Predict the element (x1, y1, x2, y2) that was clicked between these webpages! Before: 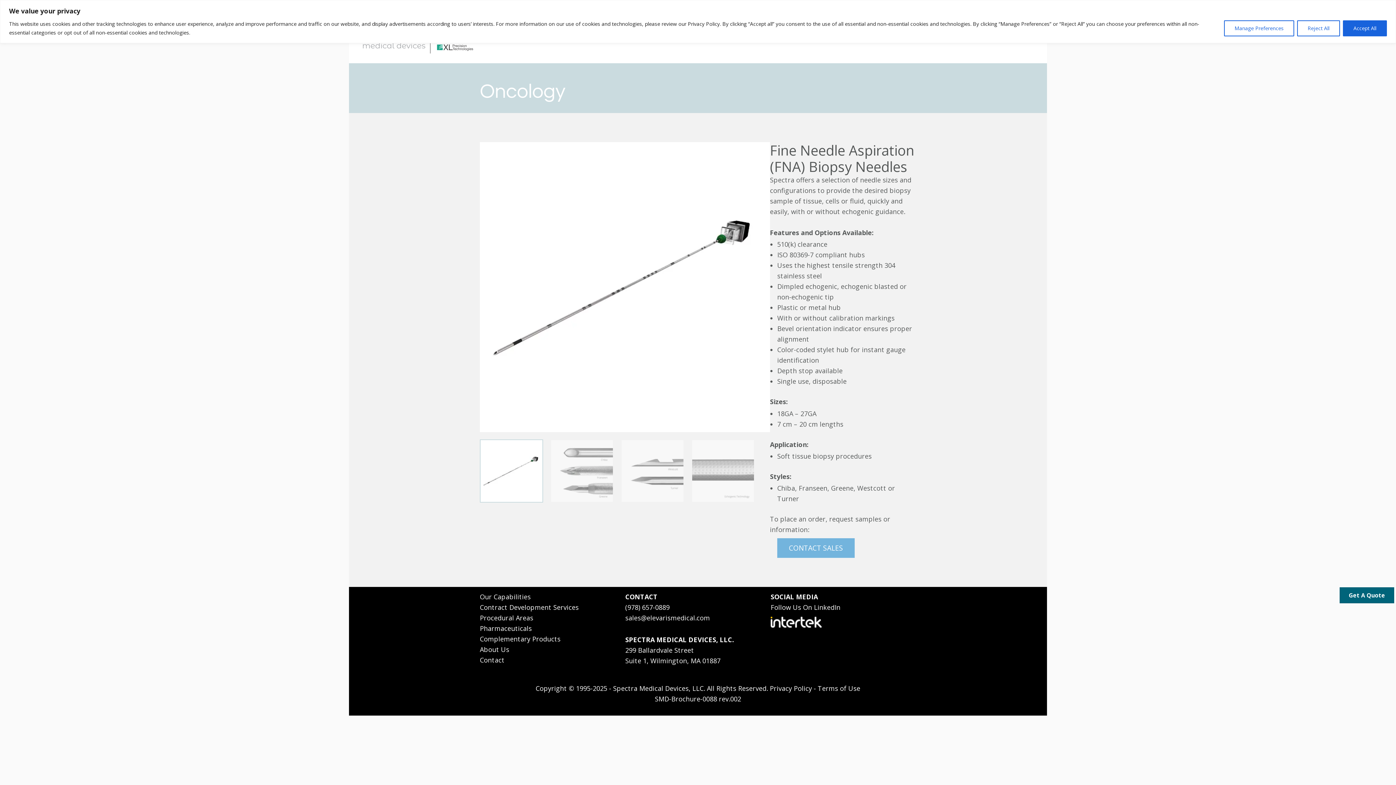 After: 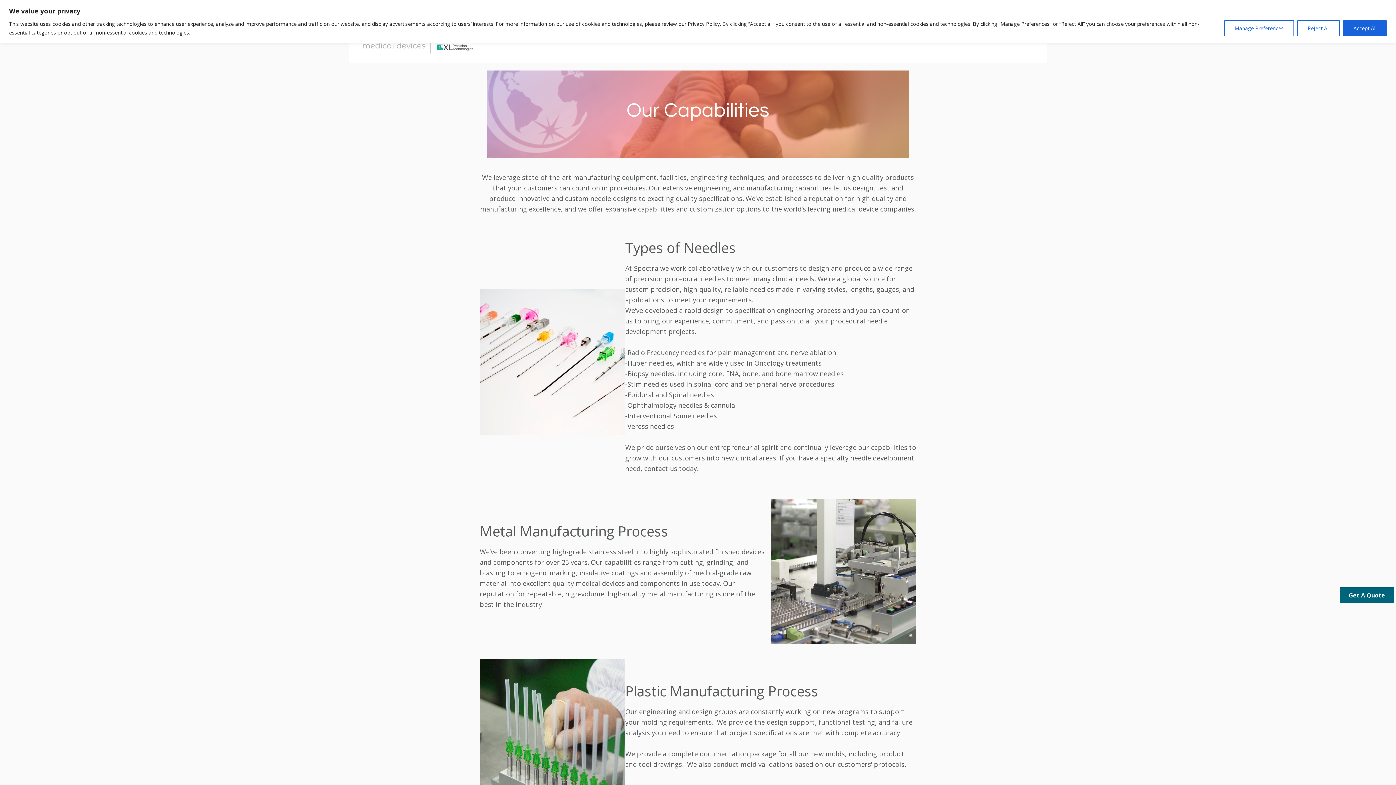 Action: label: Our Capabilities bbox: (480, 592, 530, 601)